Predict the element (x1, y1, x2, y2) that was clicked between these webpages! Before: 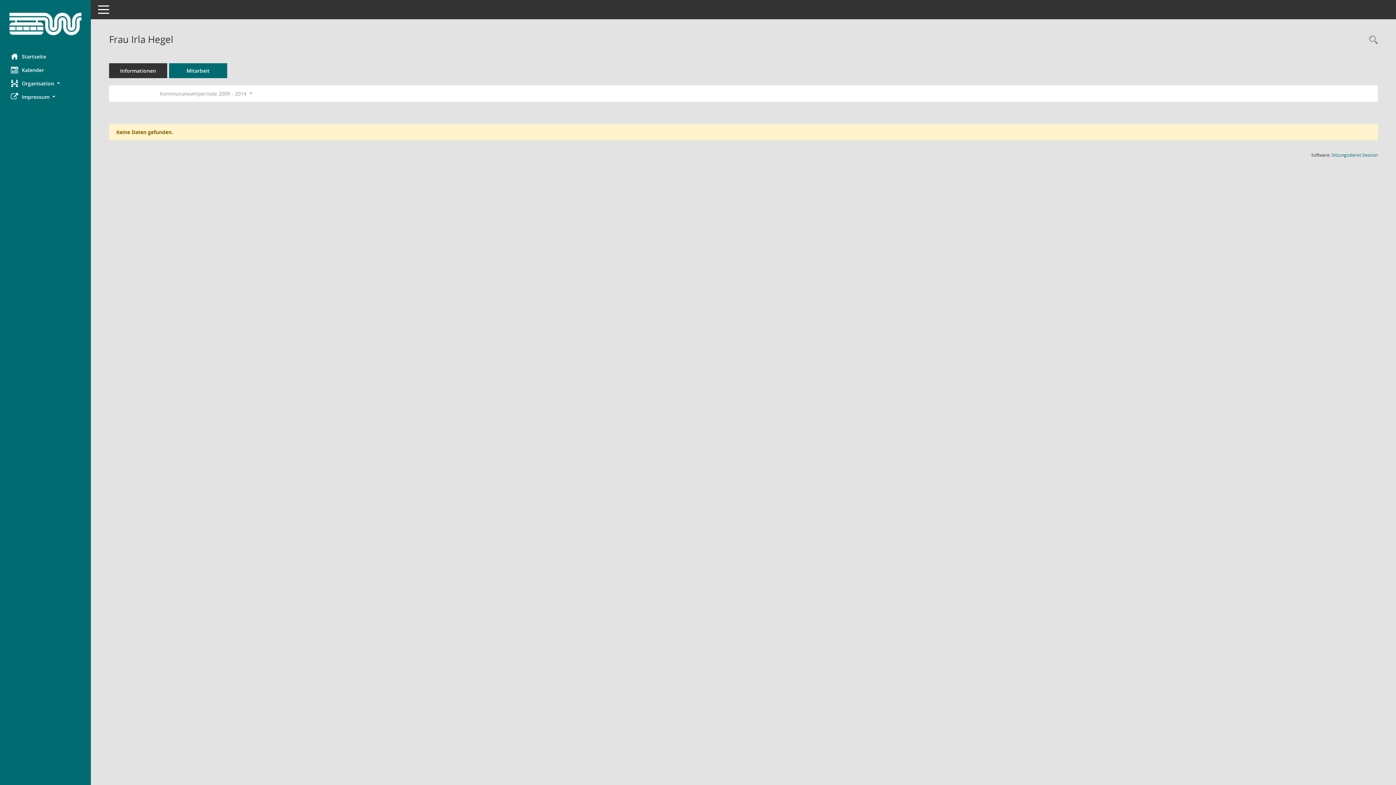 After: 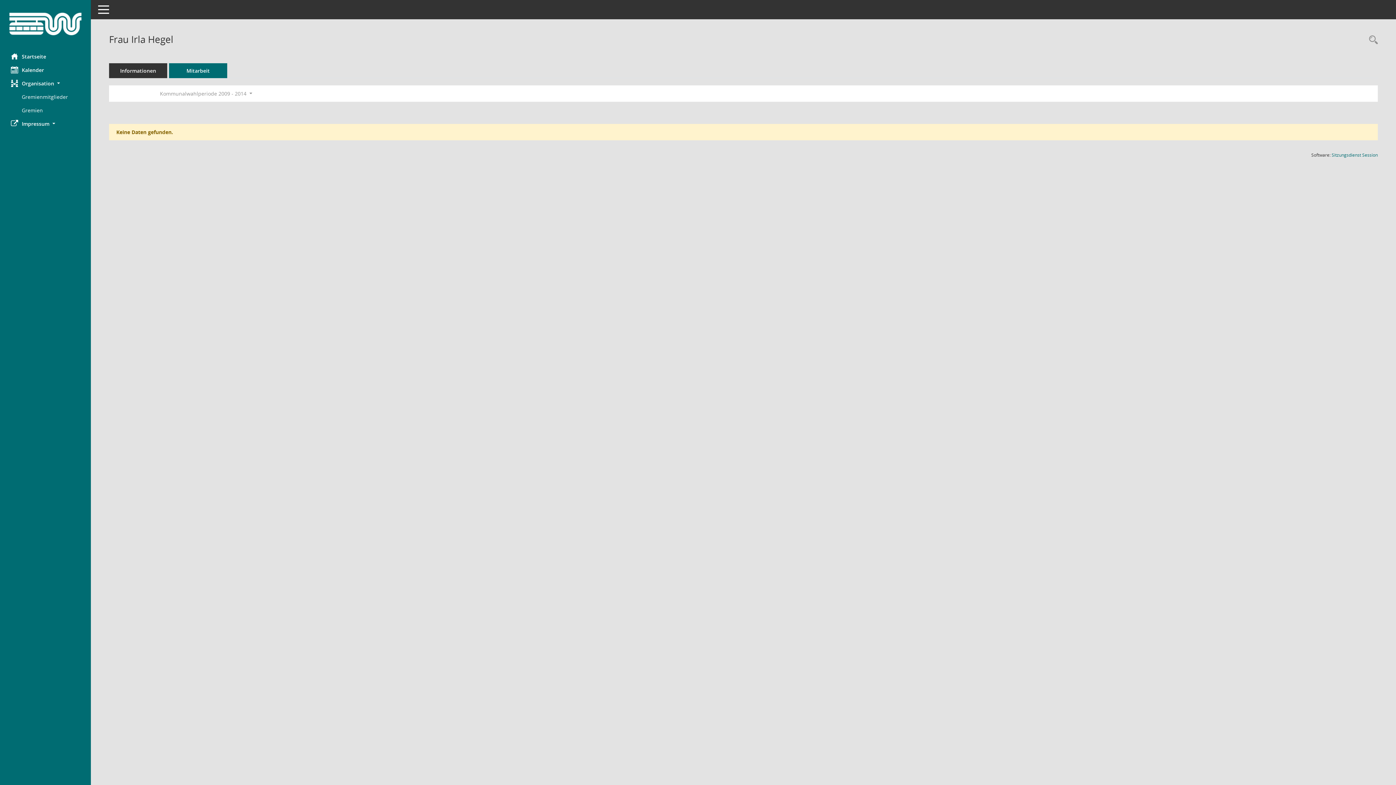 Action: label: Organisation  bbox: (0, 76, 90, 90)